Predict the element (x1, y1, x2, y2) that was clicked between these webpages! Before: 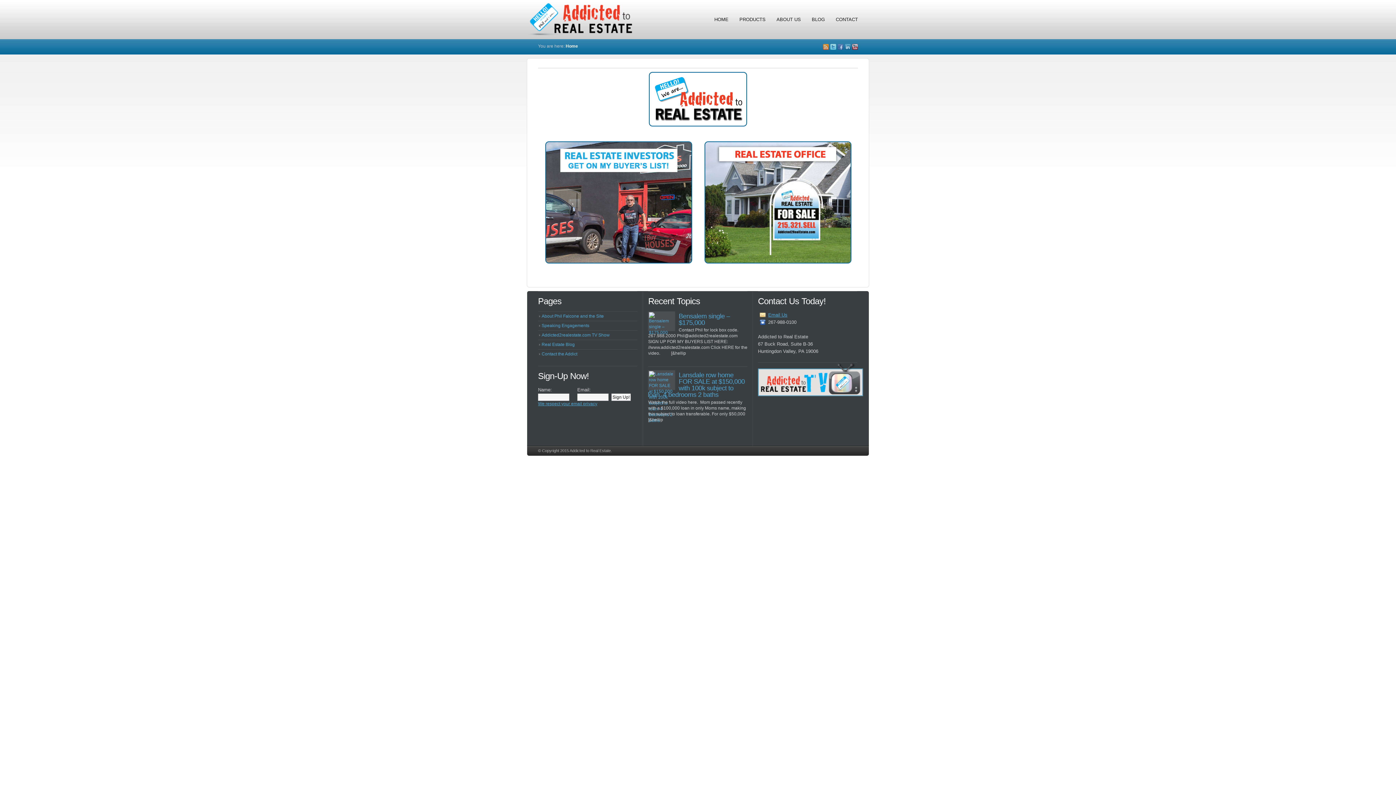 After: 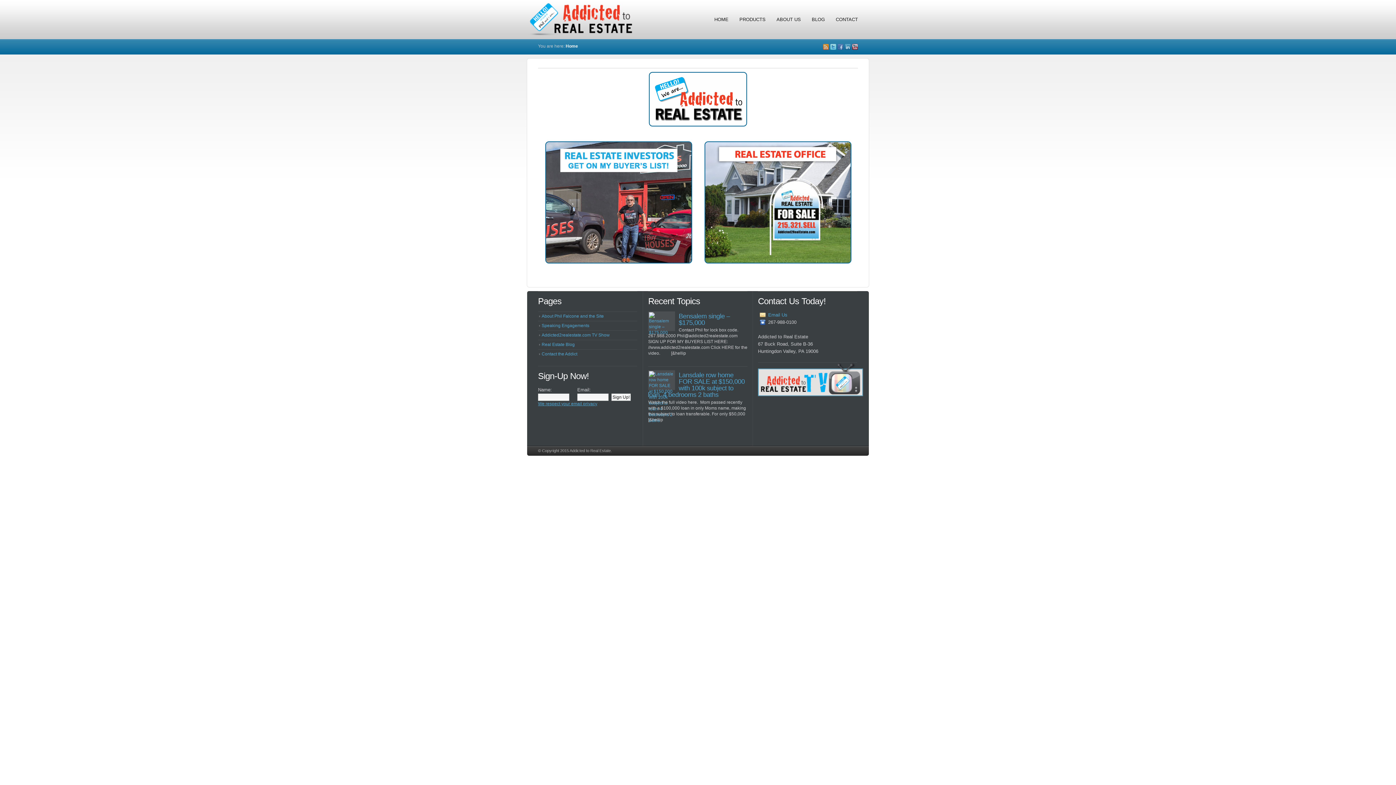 Action: label: Email Us bbox: (758, 312, 787, 317)